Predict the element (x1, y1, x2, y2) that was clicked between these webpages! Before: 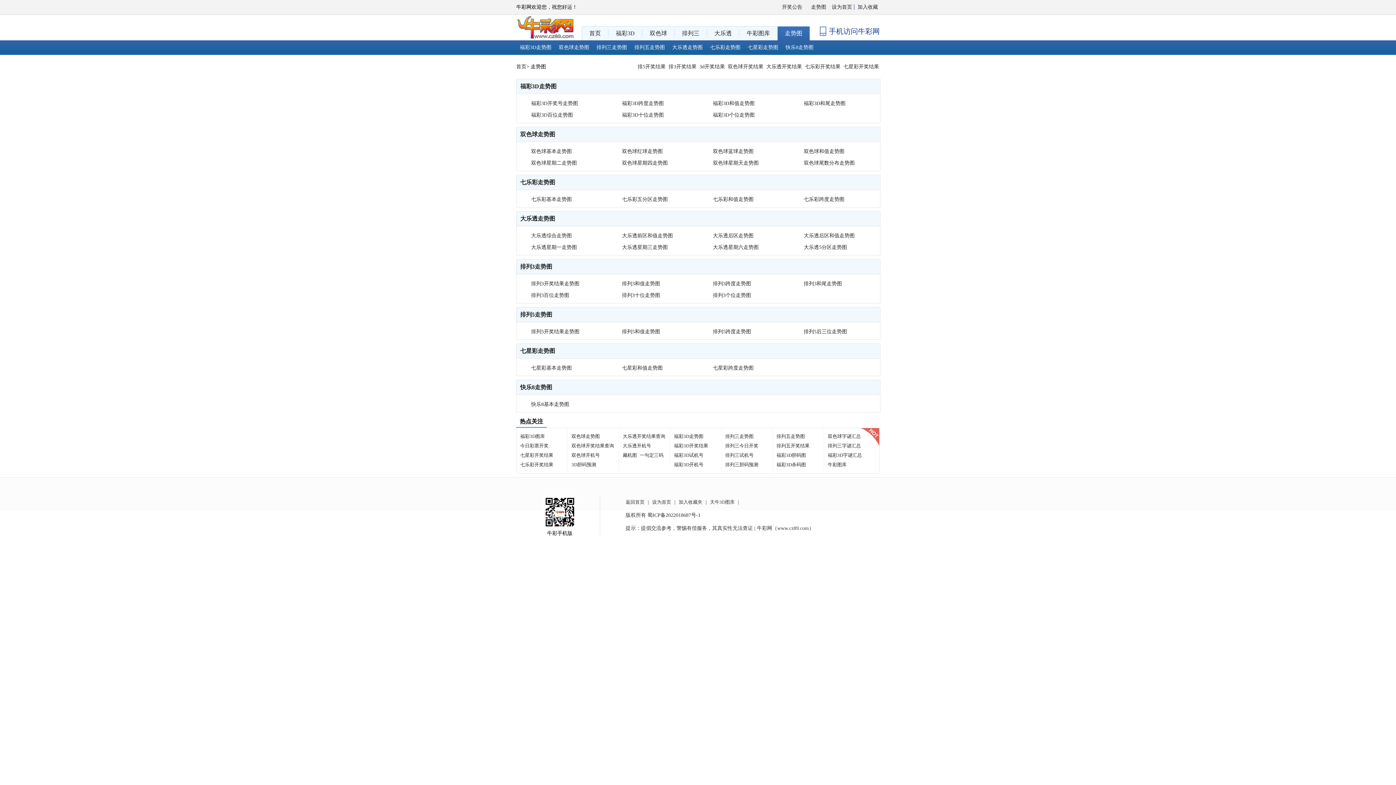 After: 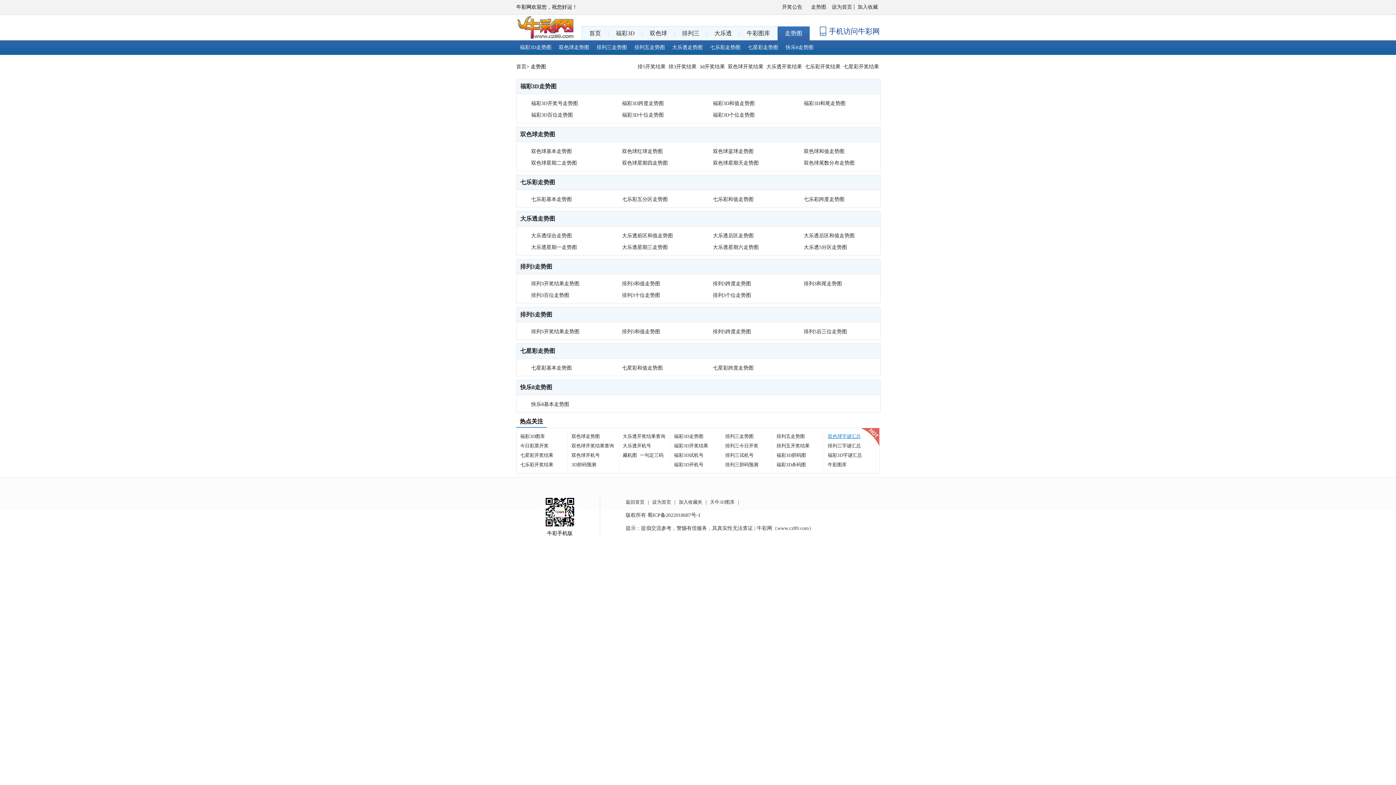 Action: label: 双色球字谜汇总 bbox: (828, 432, 861, 441)